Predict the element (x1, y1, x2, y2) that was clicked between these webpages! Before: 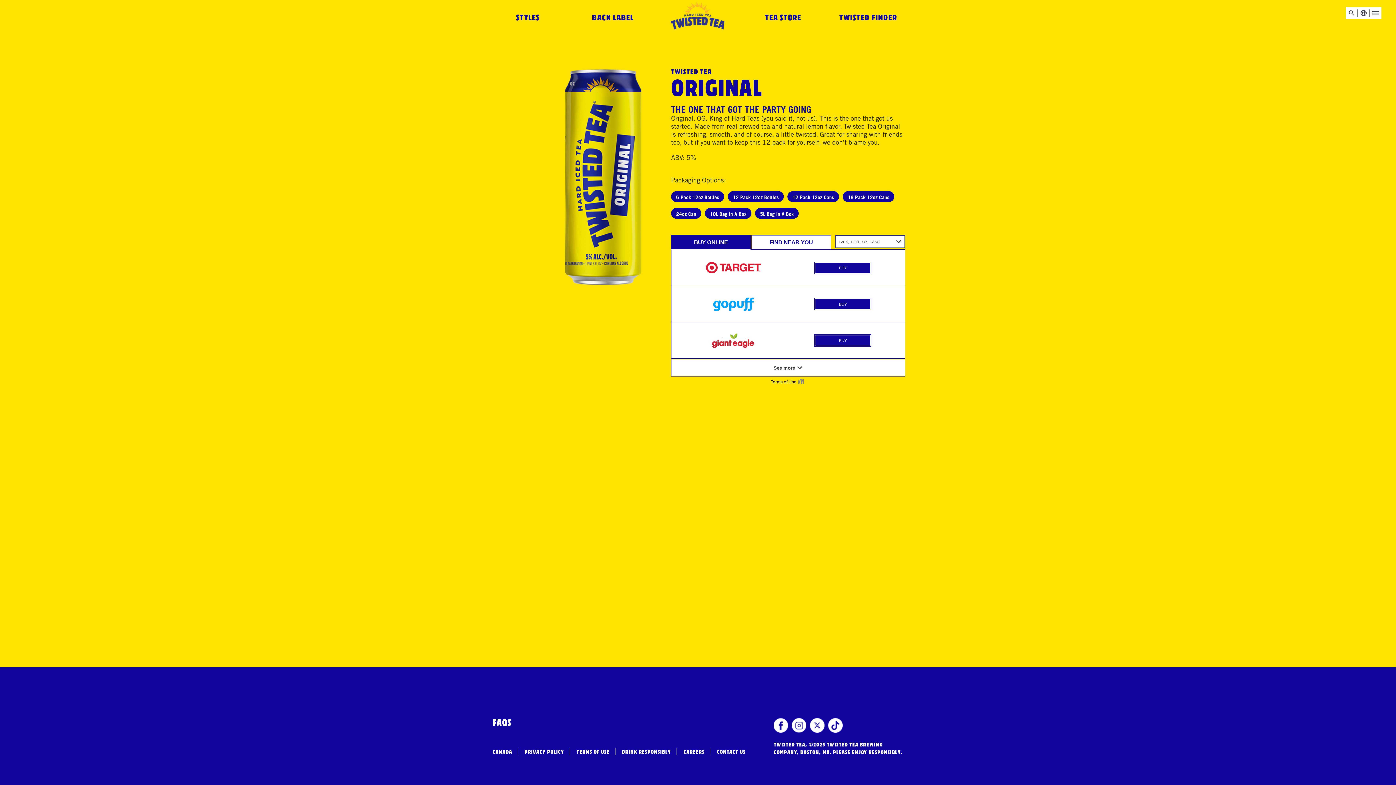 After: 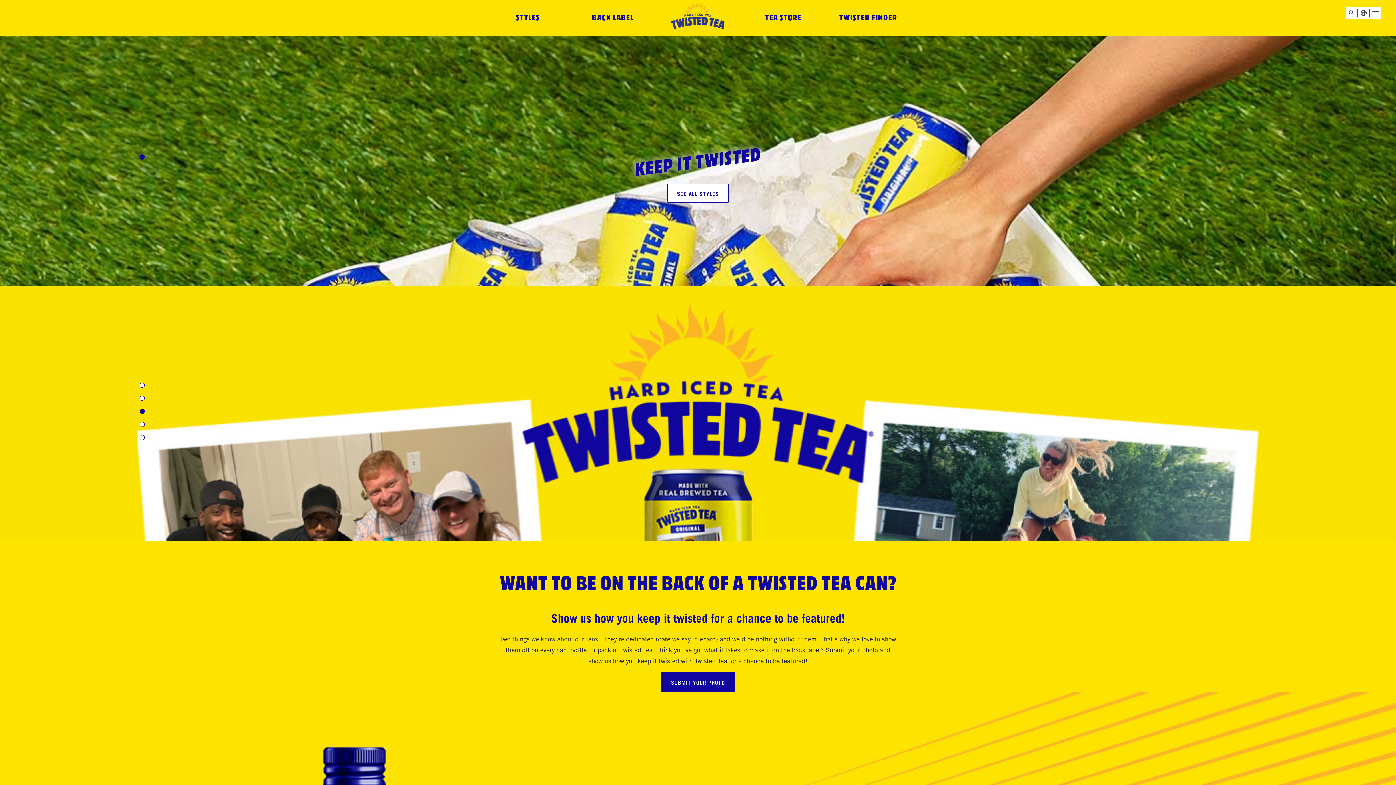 Action: bbox: (655, 7, 740, 26)